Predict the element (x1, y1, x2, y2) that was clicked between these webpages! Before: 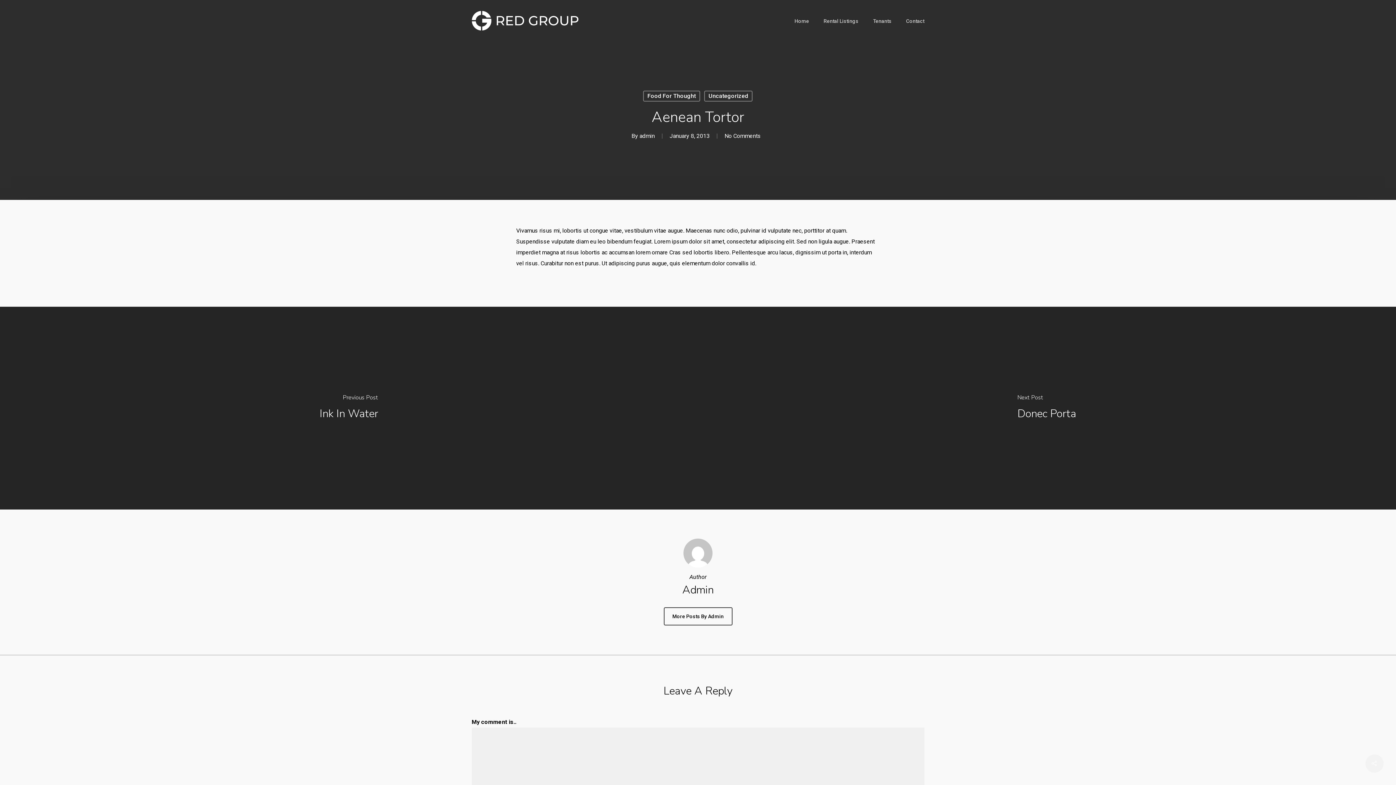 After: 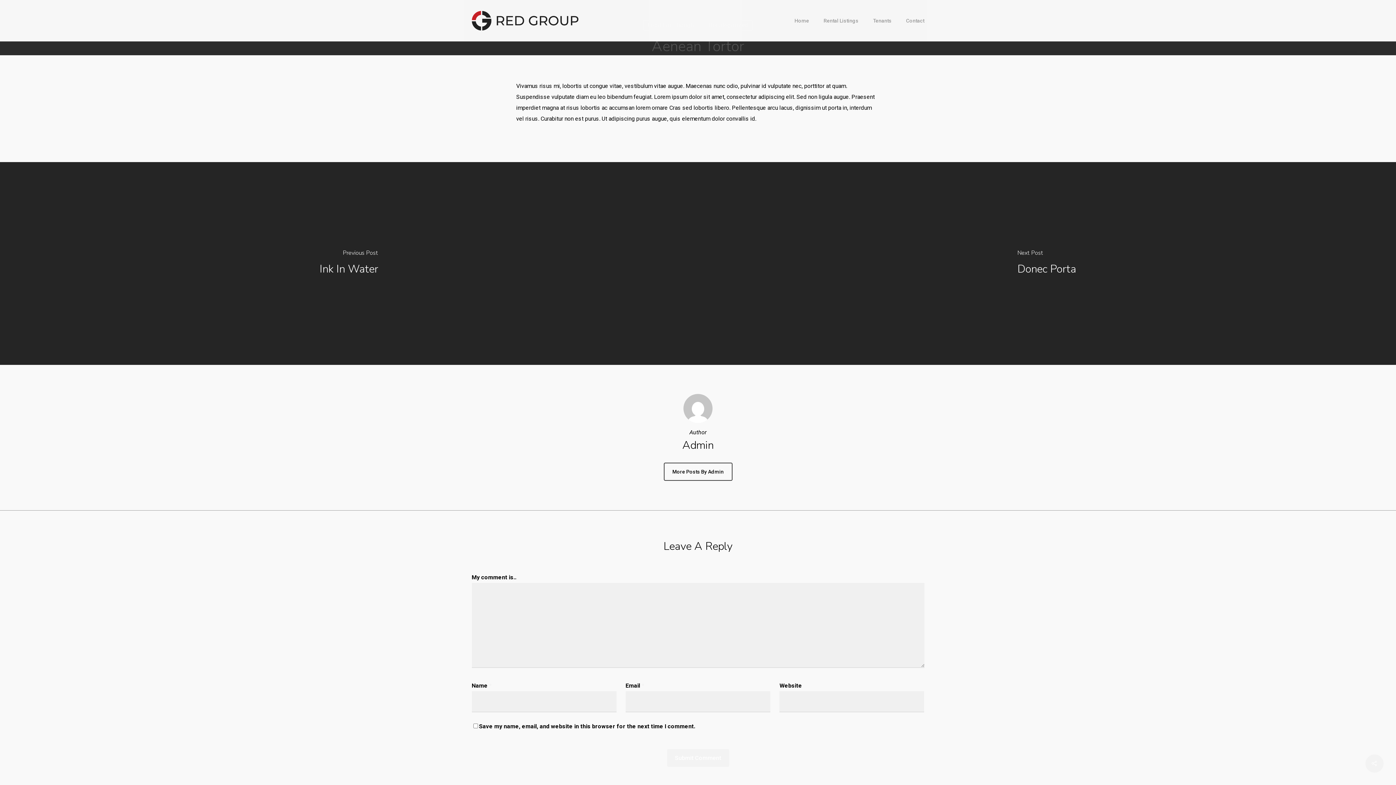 Action: label: No Comments bbox: (724, 132, 761, 139)